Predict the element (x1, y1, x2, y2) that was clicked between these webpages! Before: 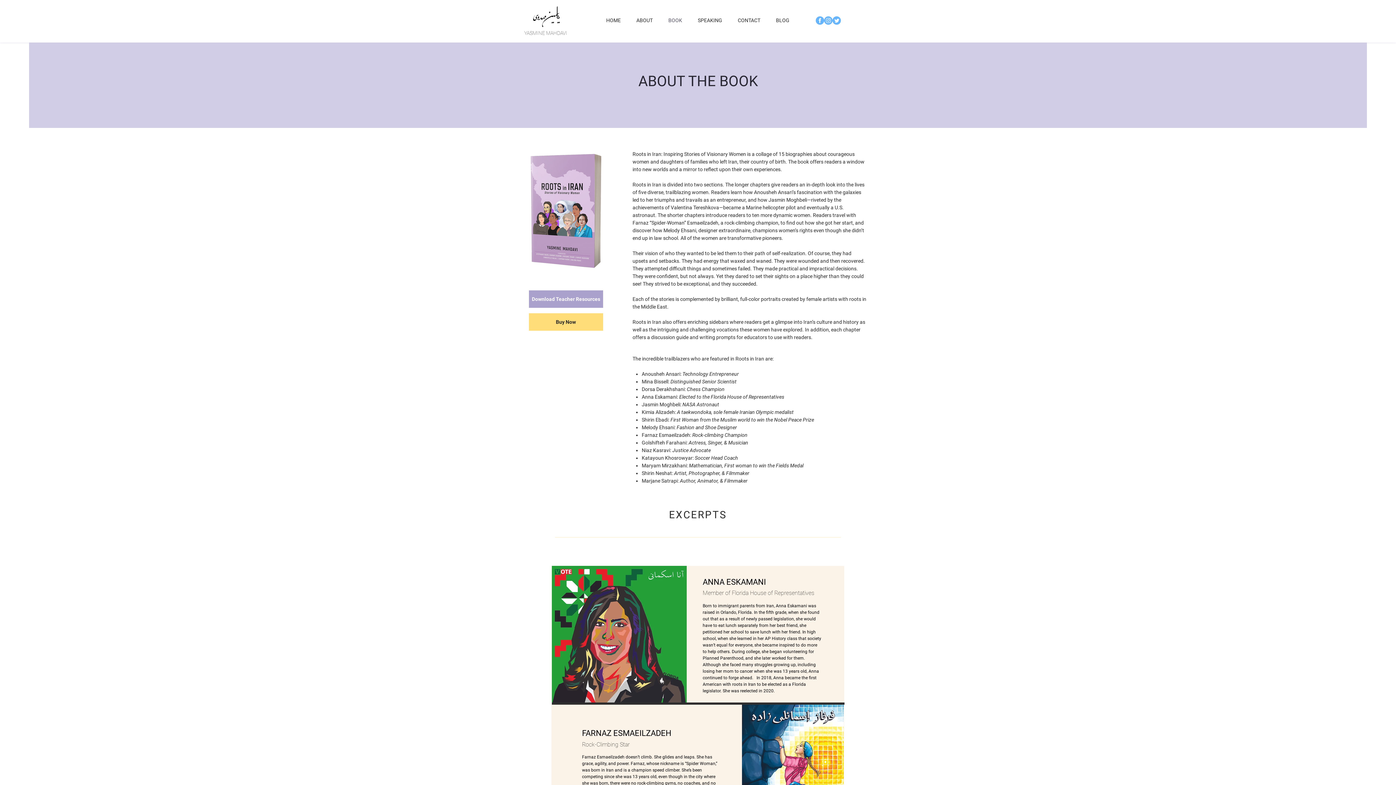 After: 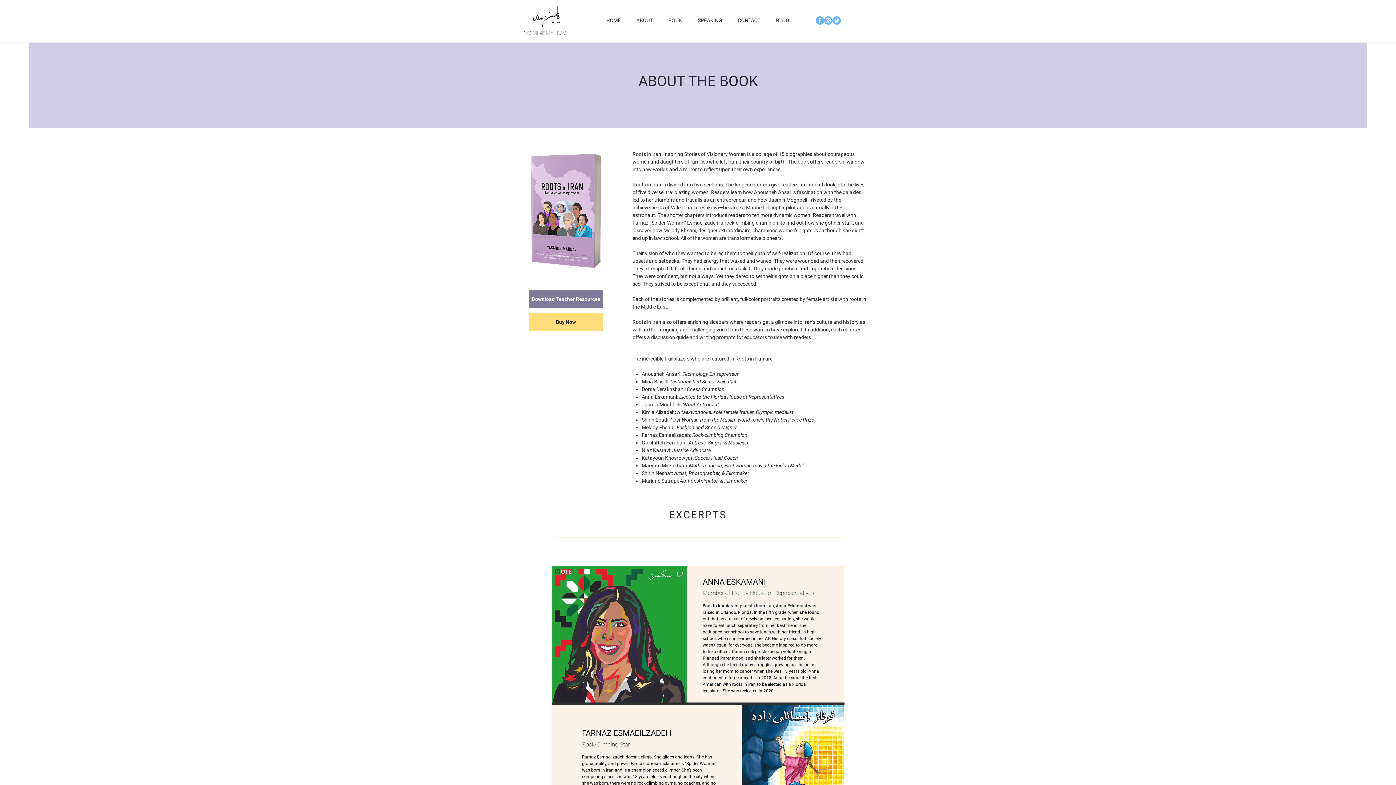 Action: bbox: (529, 290, 603, 308) label: Download Teacher Resources